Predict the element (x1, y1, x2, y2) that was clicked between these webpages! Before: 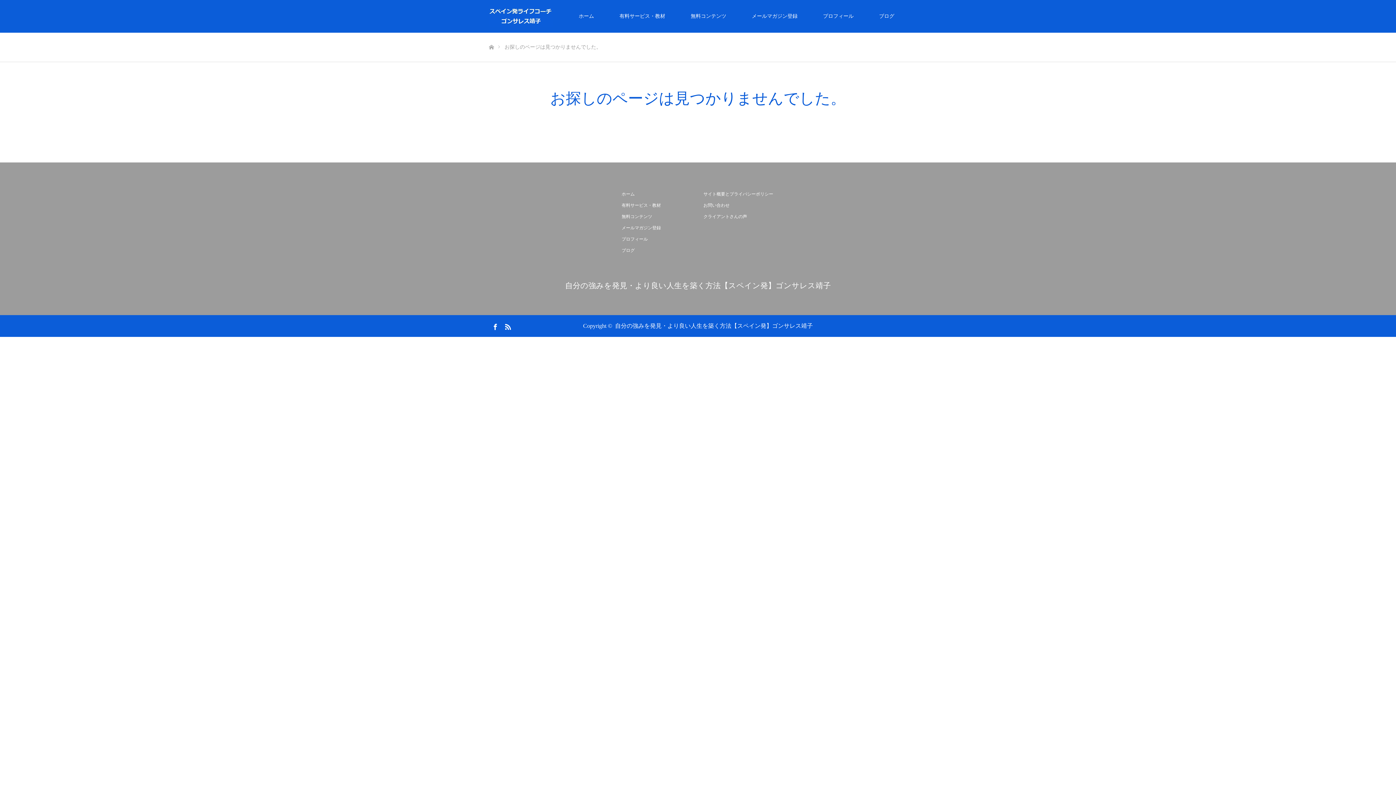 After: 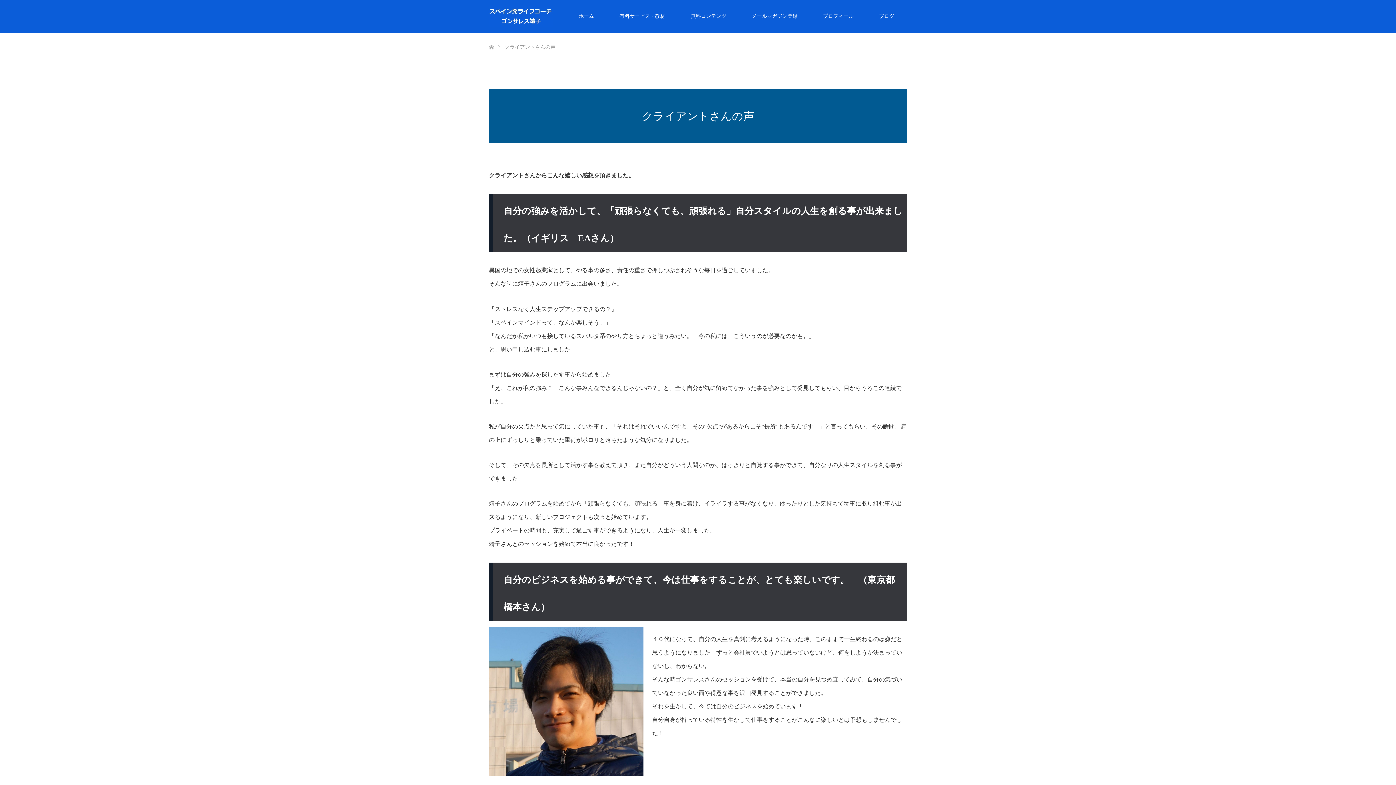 Action: label: クライアントさんの声 bbox: (703, 212, 774, 221)